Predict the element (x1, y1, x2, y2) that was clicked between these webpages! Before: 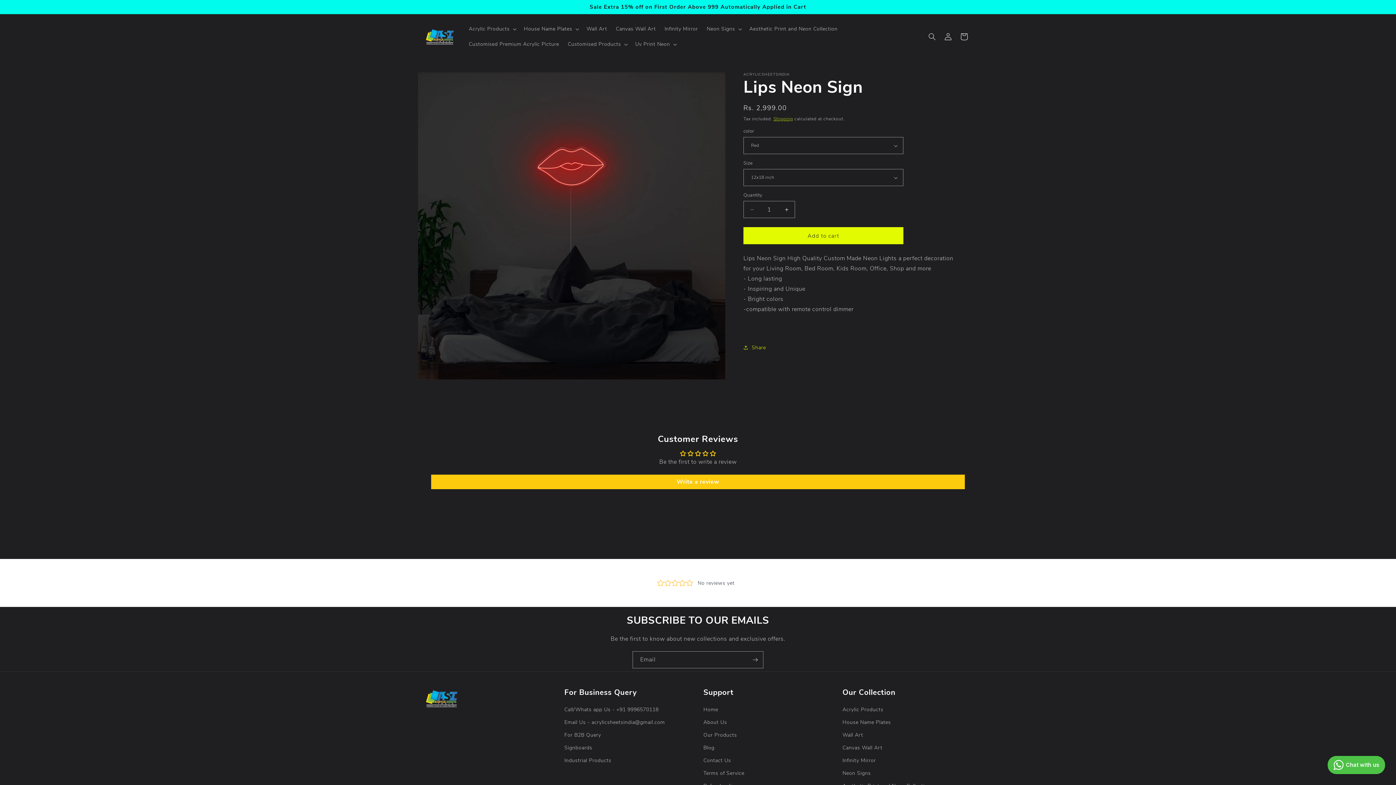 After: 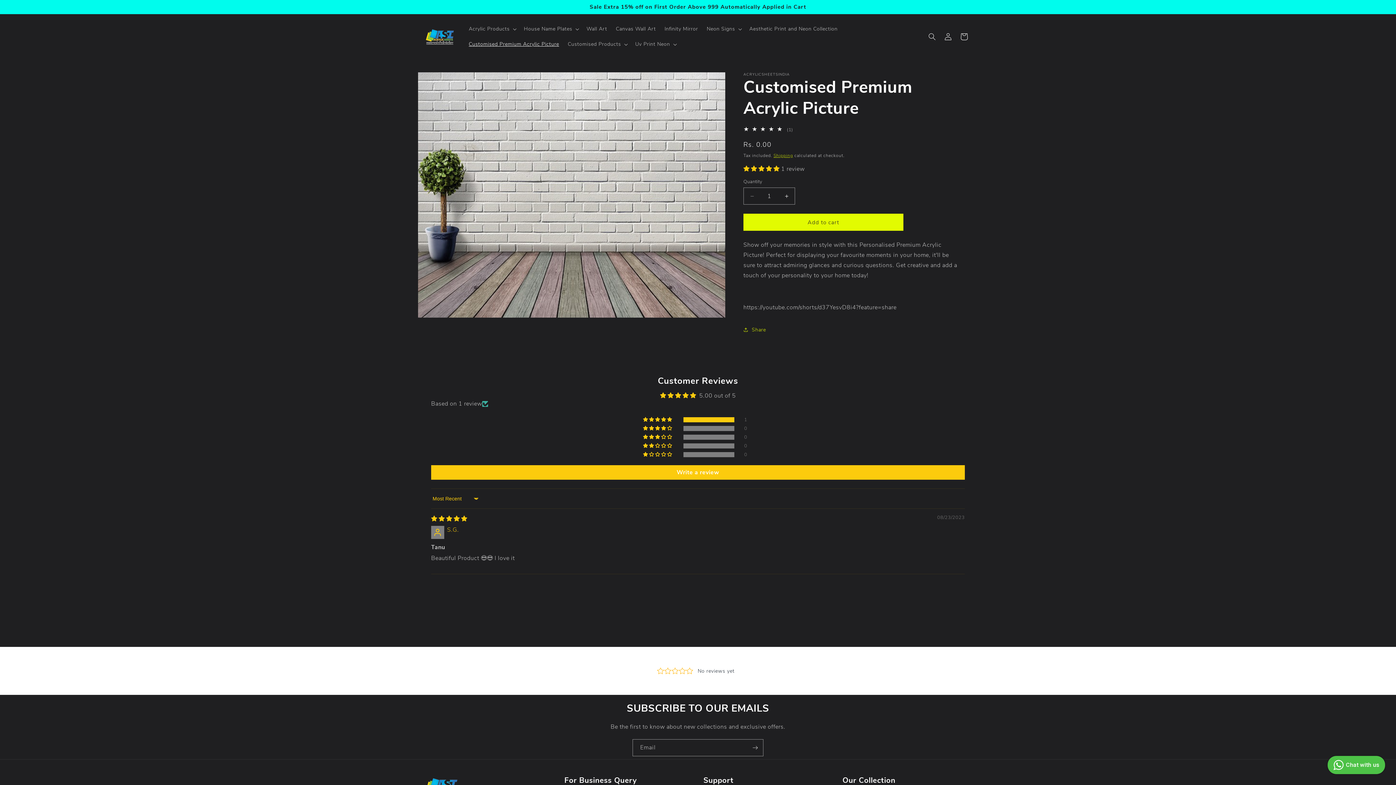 Action: bbox: (464, 36, 563, 52) label: Customised Premium Acrylic Picture